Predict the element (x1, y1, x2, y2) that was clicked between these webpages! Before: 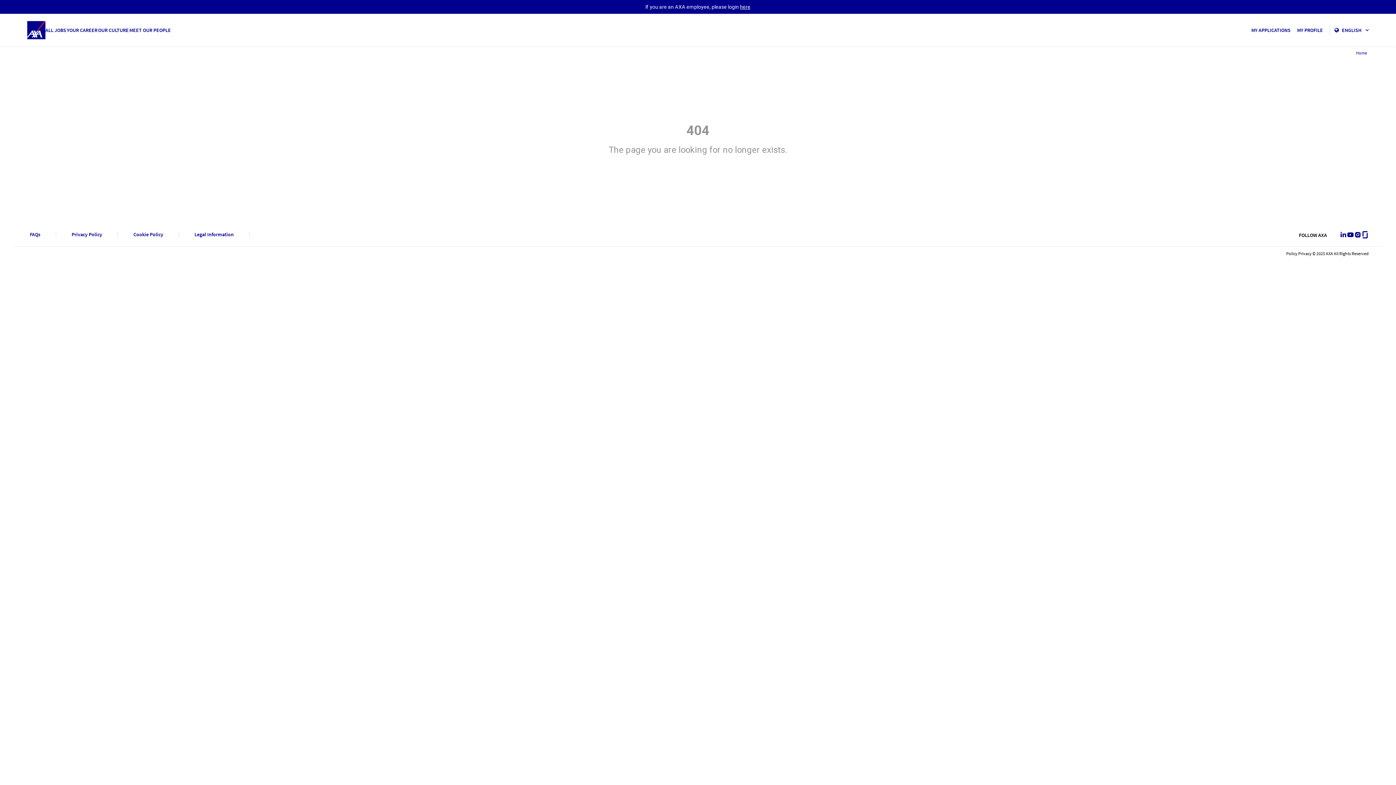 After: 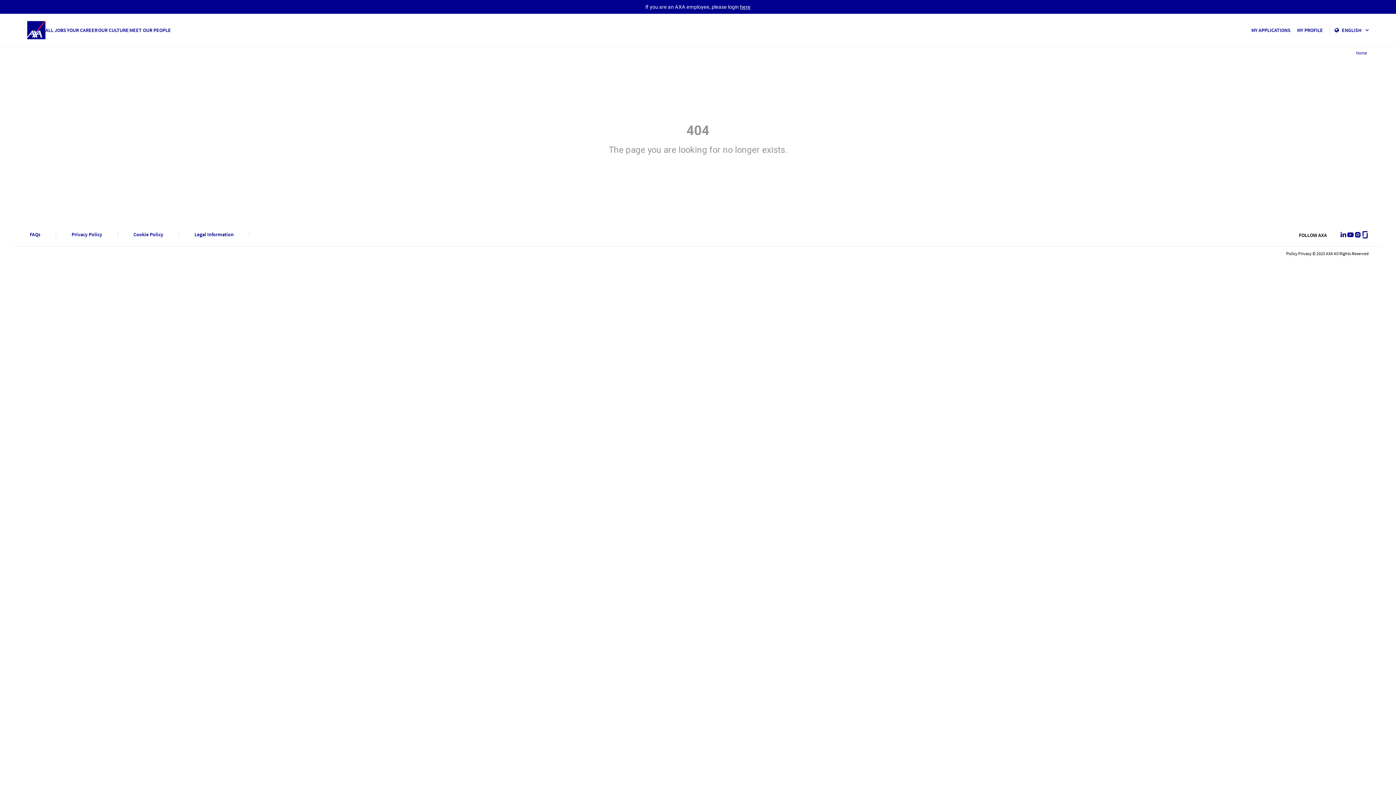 Action: bbox: (1297, 26, 1323, 33) label: MY PROFILE